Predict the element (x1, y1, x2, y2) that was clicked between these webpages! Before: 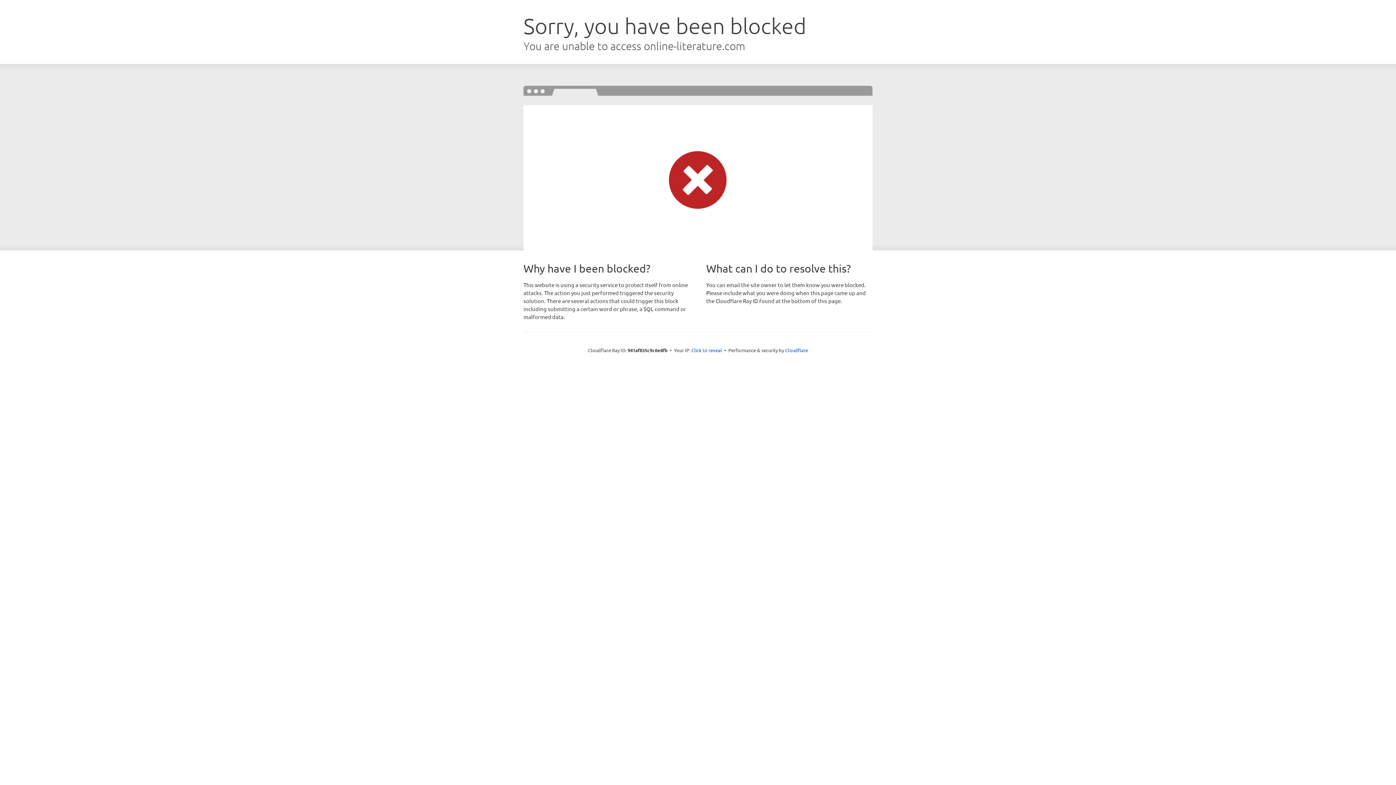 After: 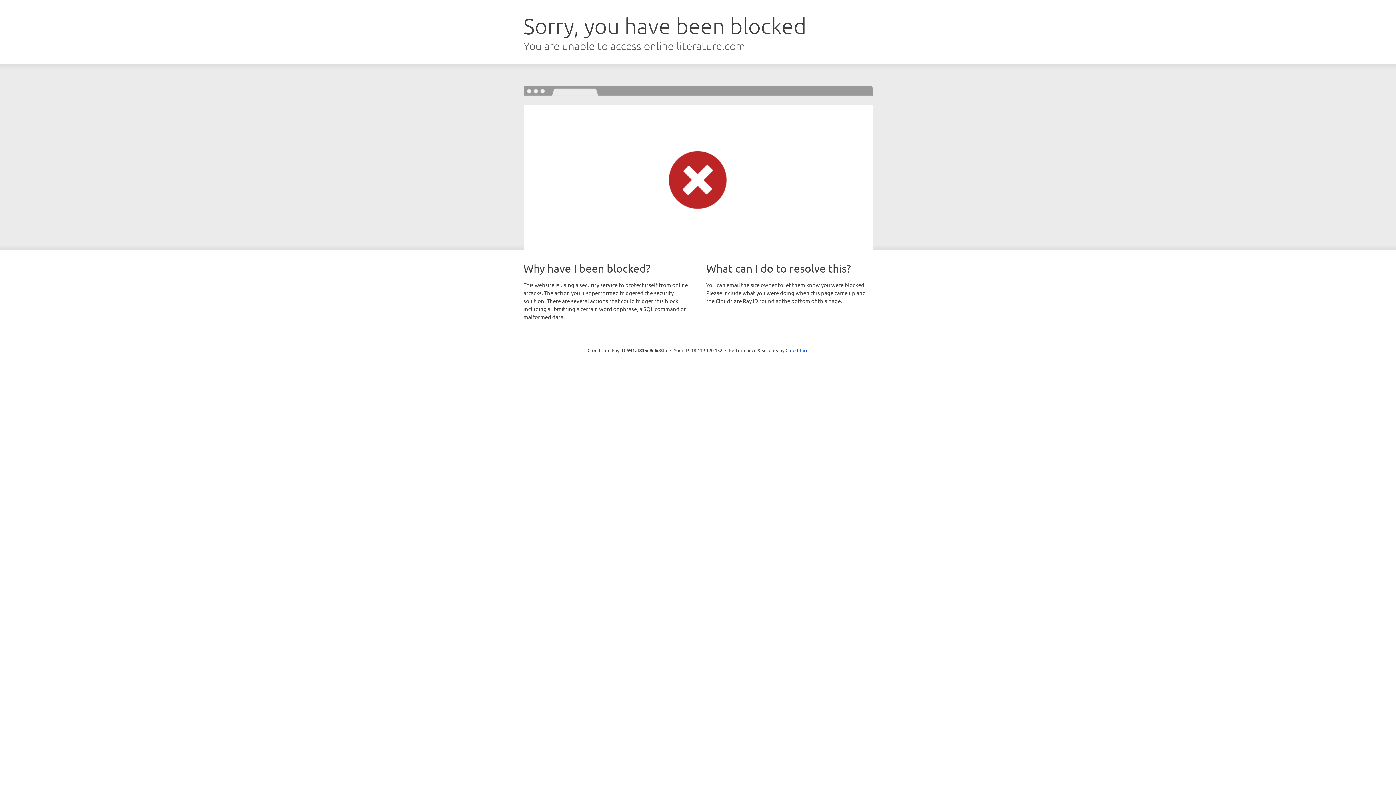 Action: bbox: (691, 346, 722, 353) label: Click to reveal